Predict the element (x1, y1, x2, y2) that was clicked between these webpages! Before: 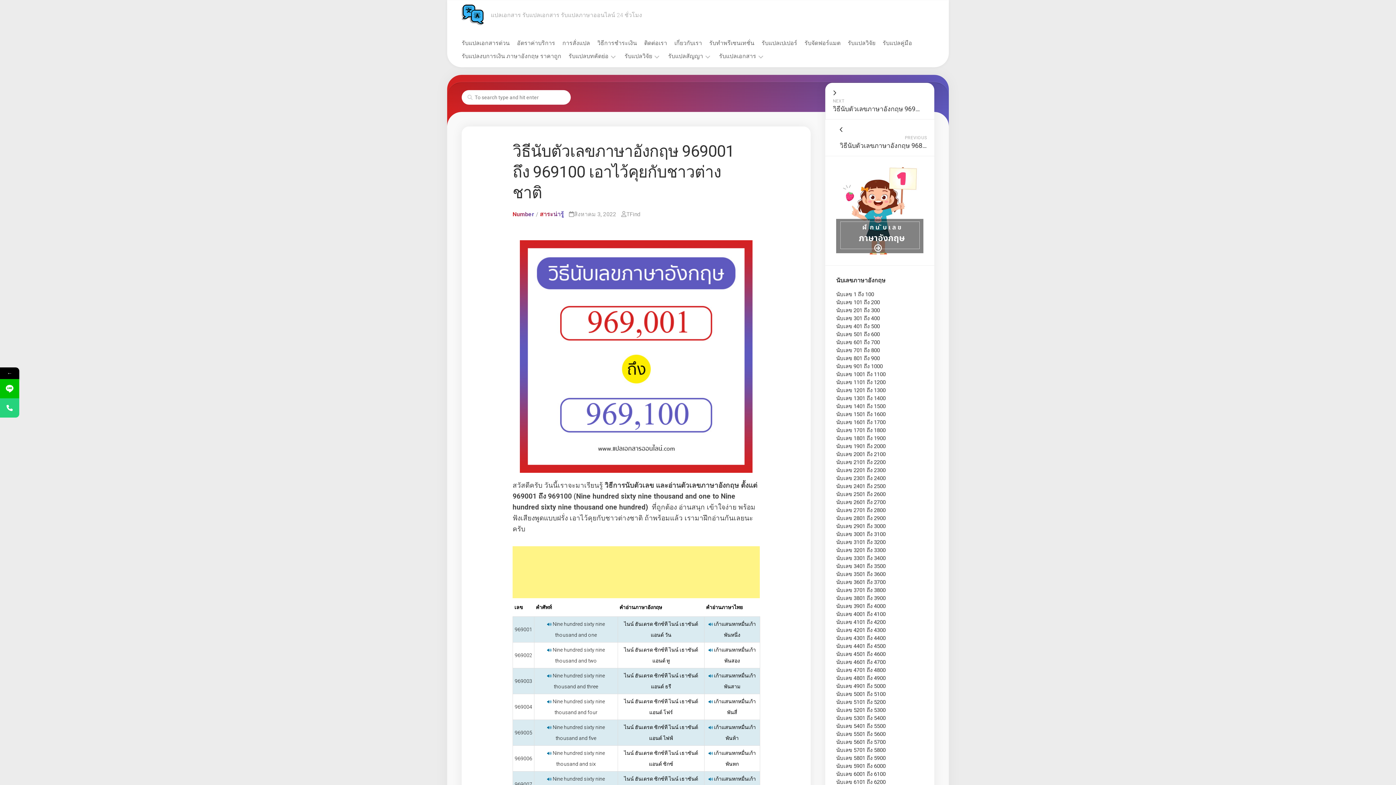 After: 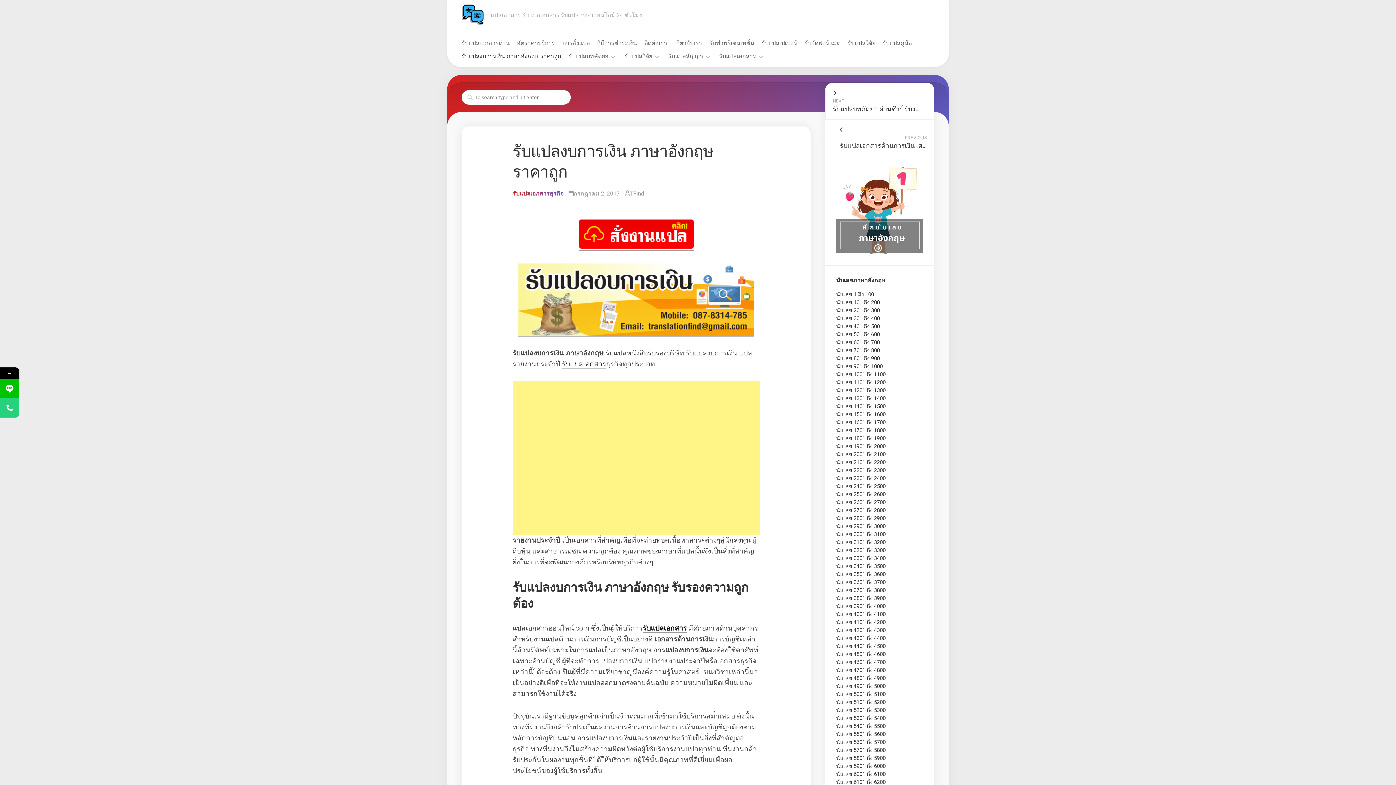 Action: label: รับแปลงบการเงิน ภาษาอังกฤษ ราคาถูก bbox: (461, 52, 561, 60)